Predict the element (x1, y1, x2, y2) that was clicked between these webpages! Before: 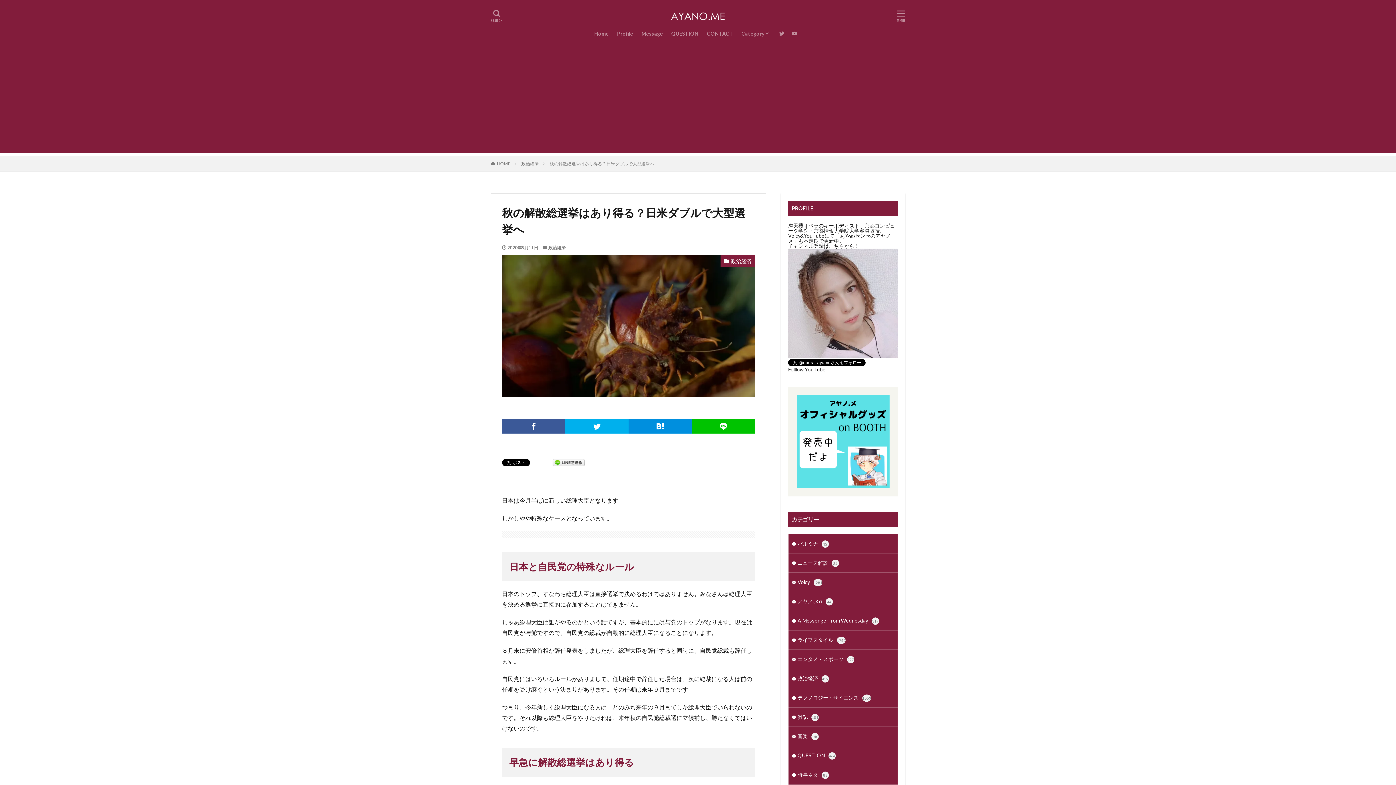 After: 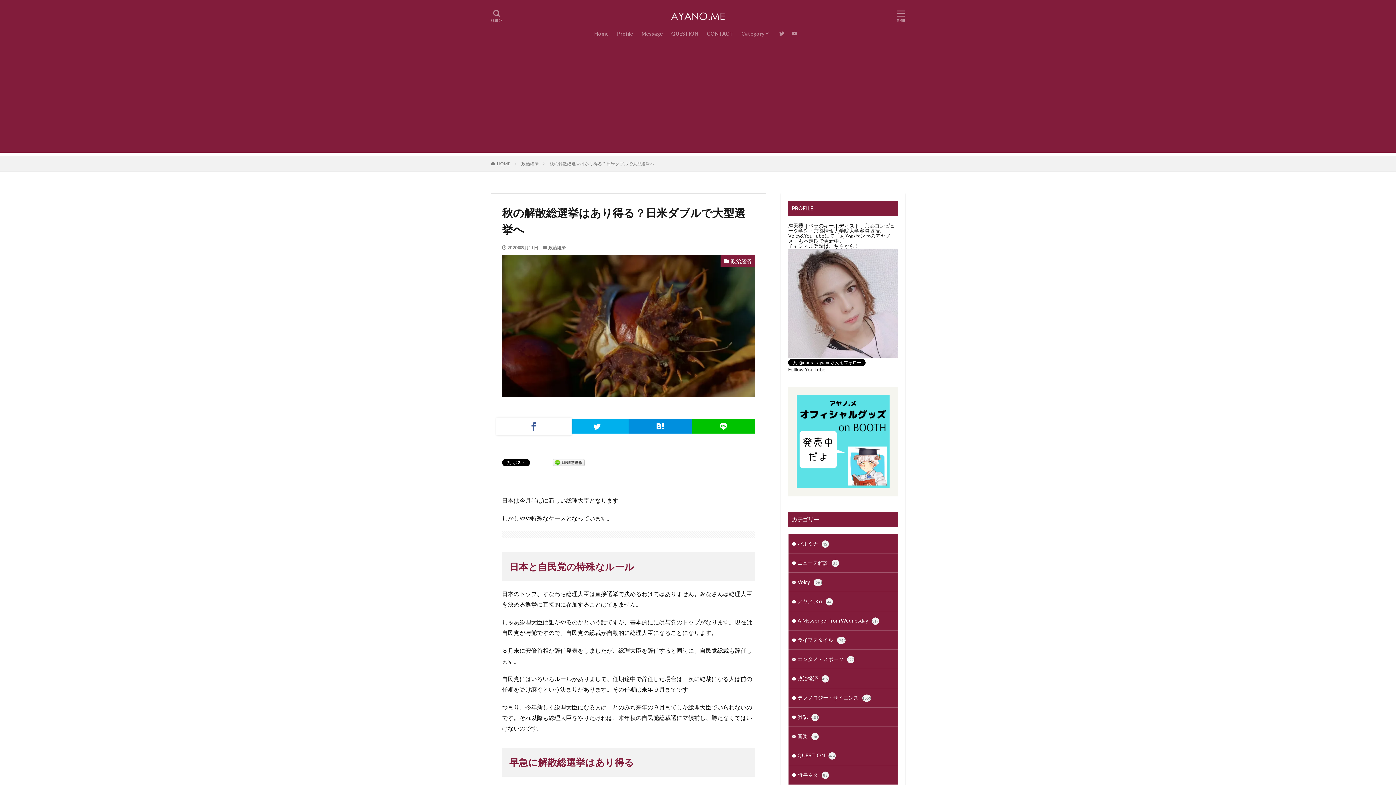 Action: bbox: (502, 419, 565, 433)